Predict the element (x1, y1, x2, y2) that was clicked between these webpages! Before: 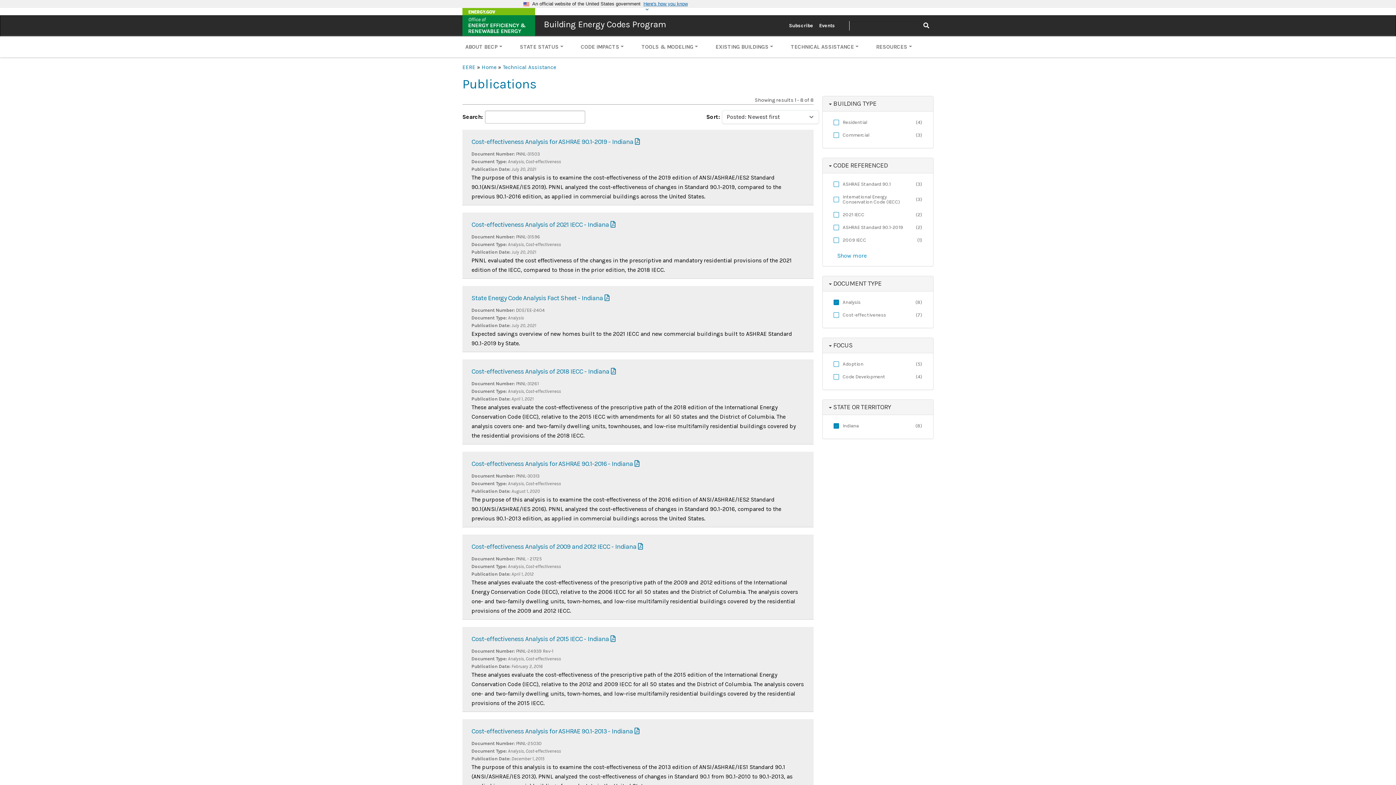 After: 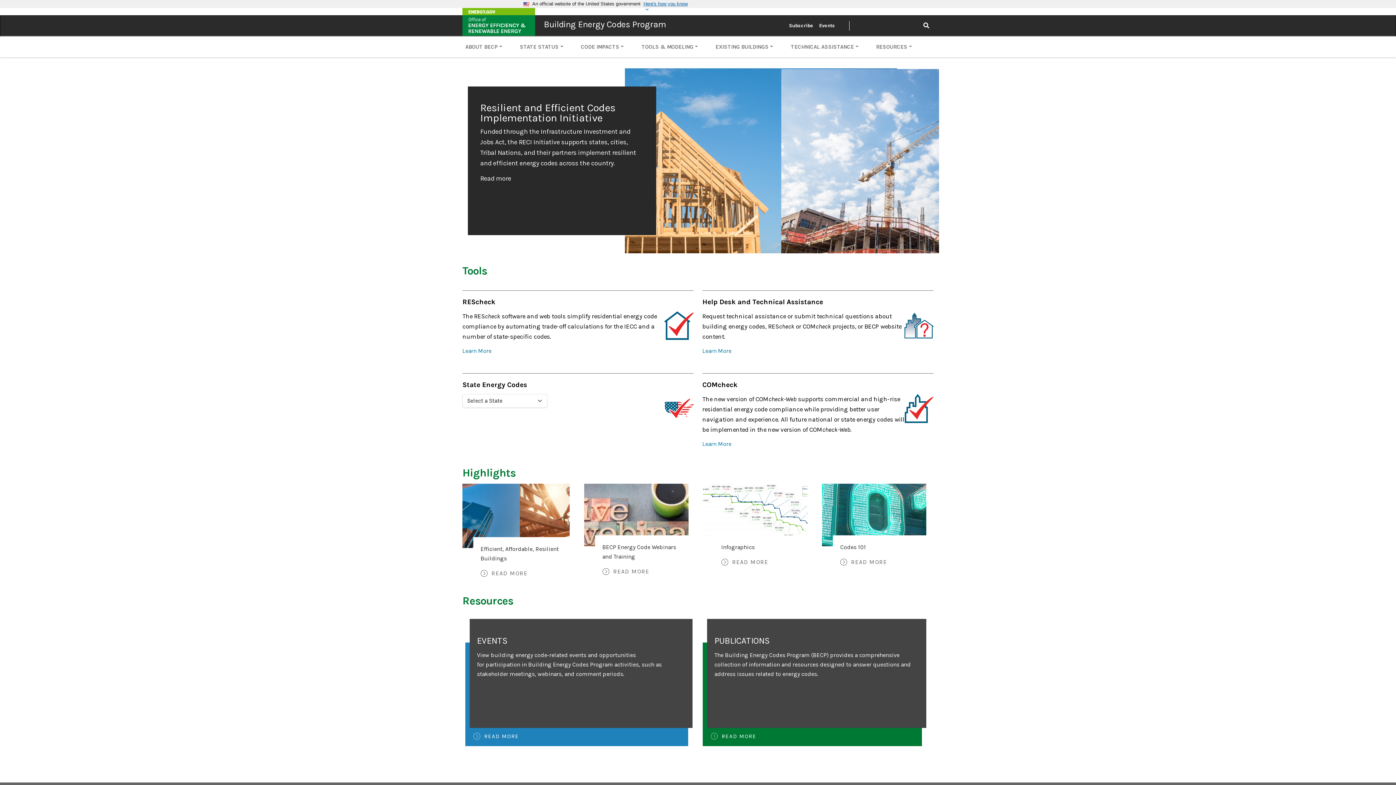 Action: bbox: (481, 64, 496, 70) label: Home